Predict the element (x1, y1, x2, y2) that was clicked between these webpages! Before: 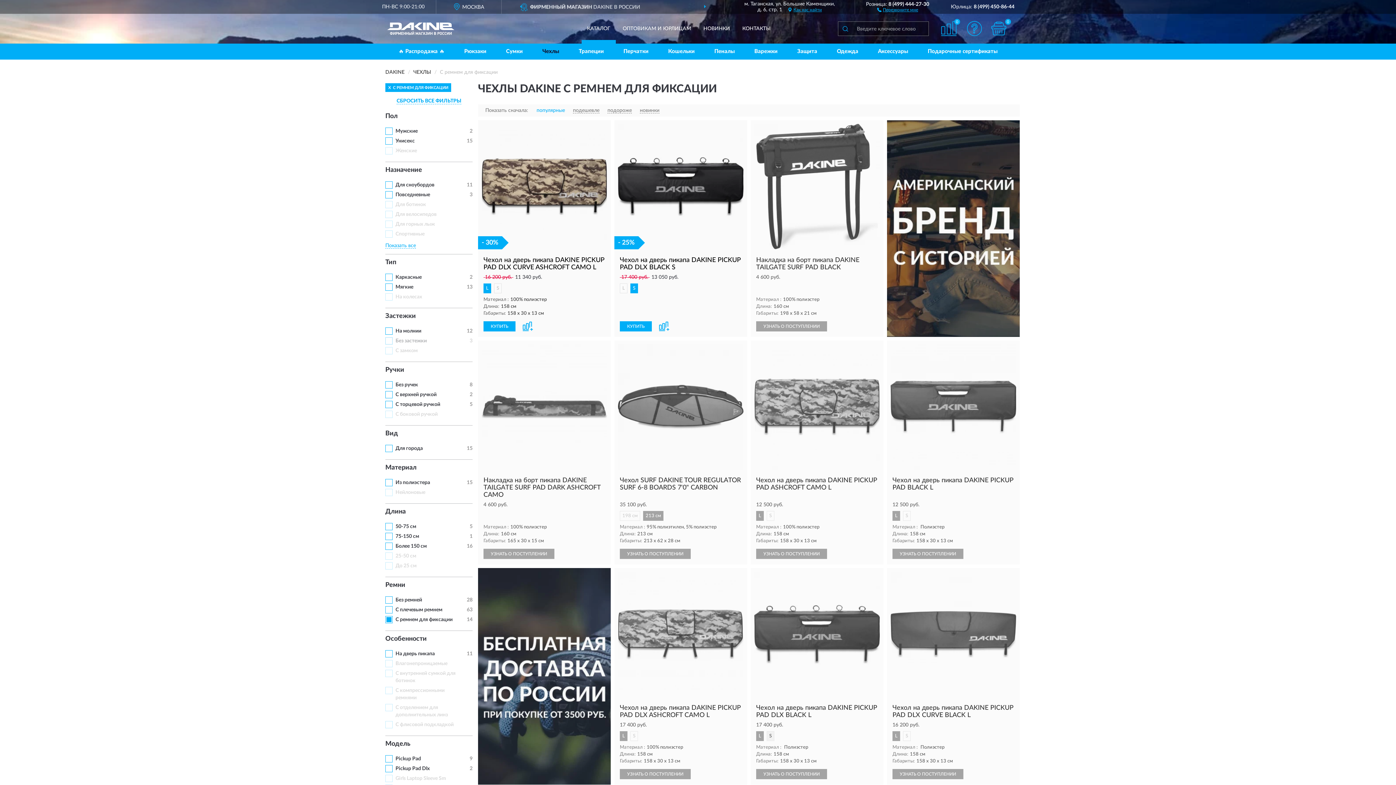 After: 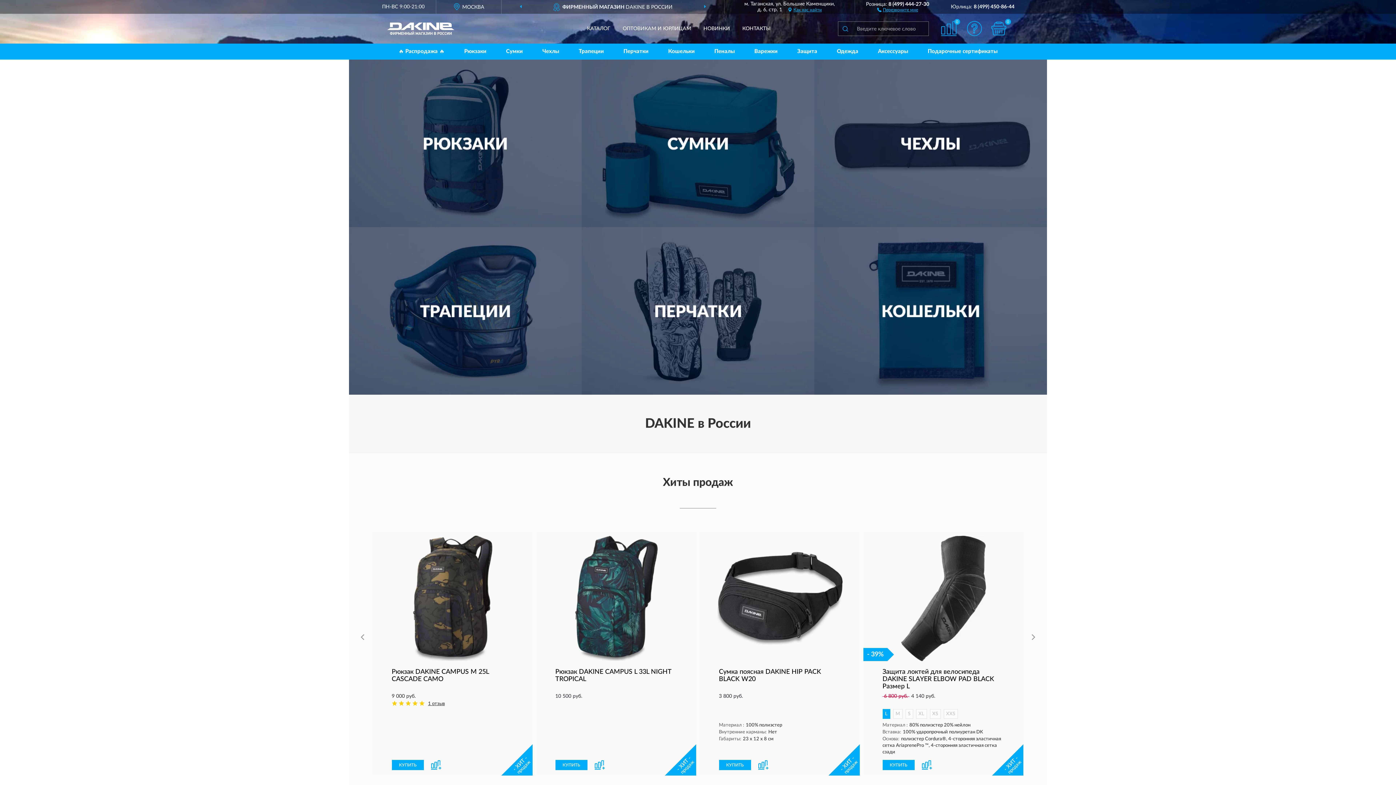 Action: bbox: (385, 69, 404, 74) label: DAKINE